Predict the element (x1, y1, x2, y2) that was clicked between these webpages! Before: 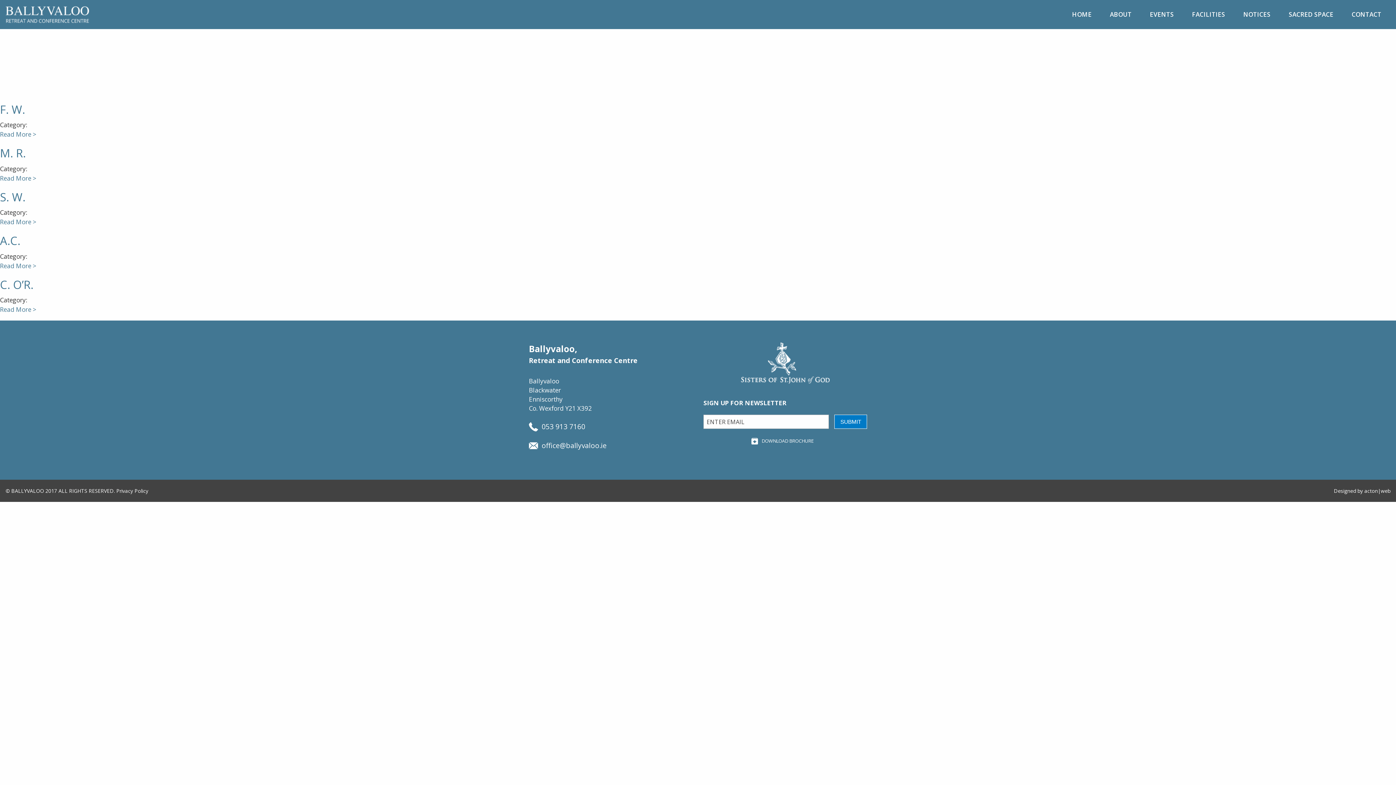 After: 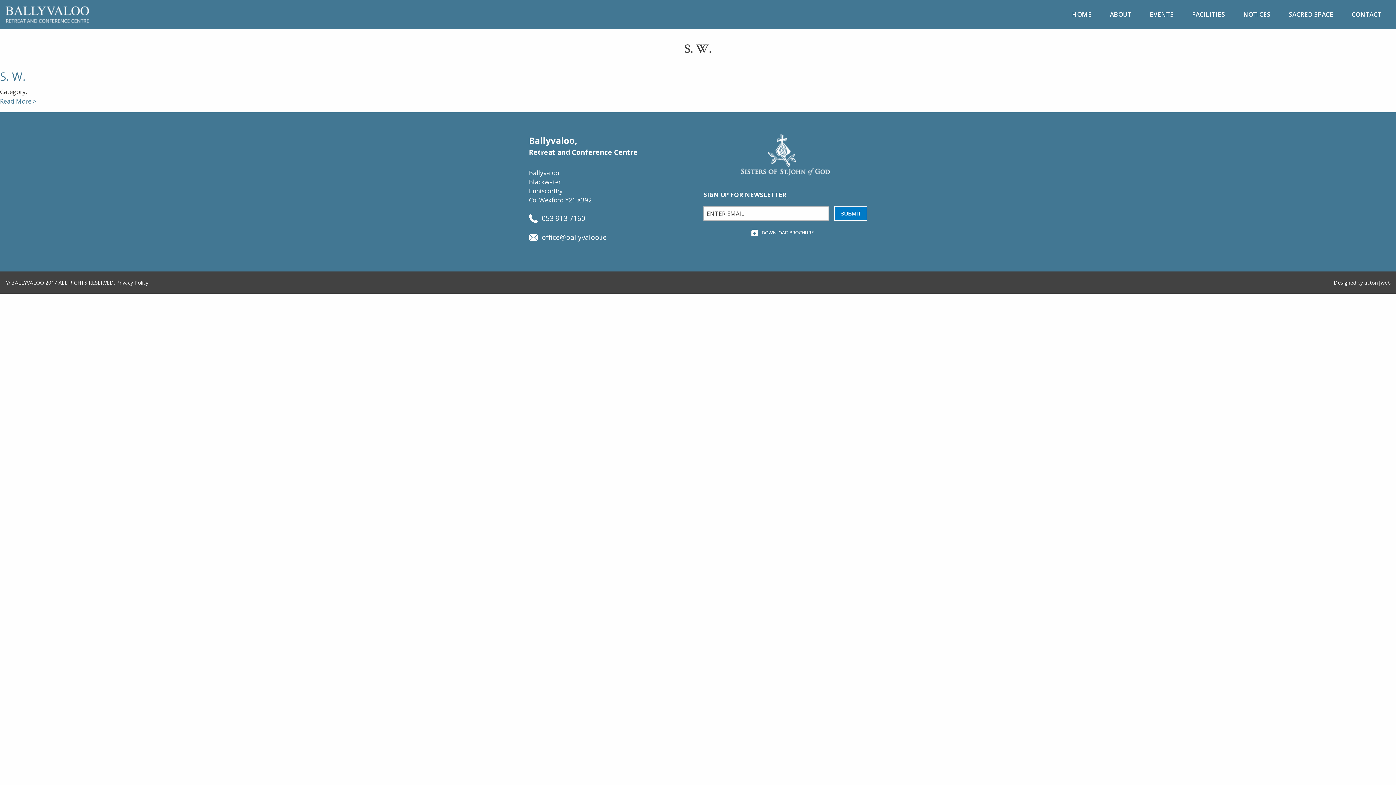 Action: label: S. W. bbox: (0, 189, 25, 204)